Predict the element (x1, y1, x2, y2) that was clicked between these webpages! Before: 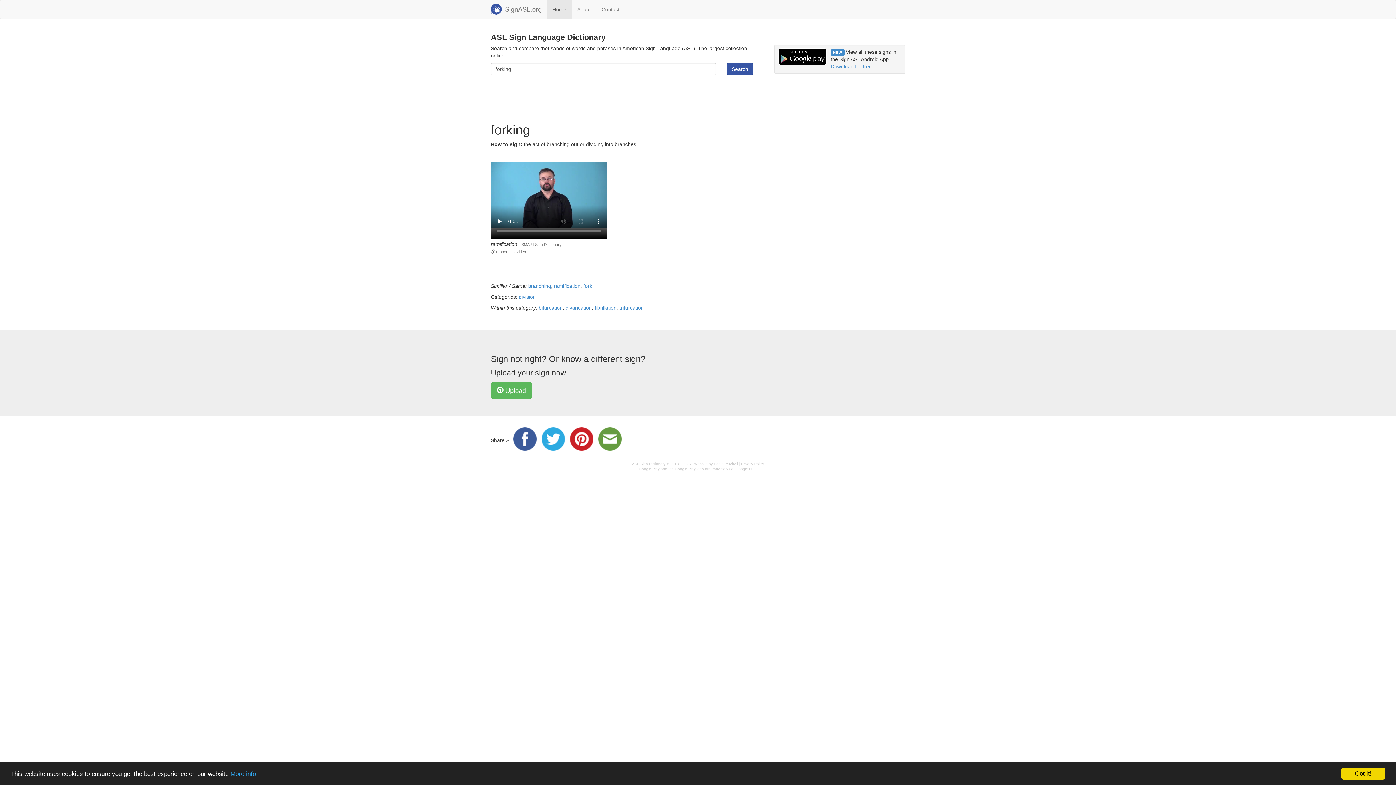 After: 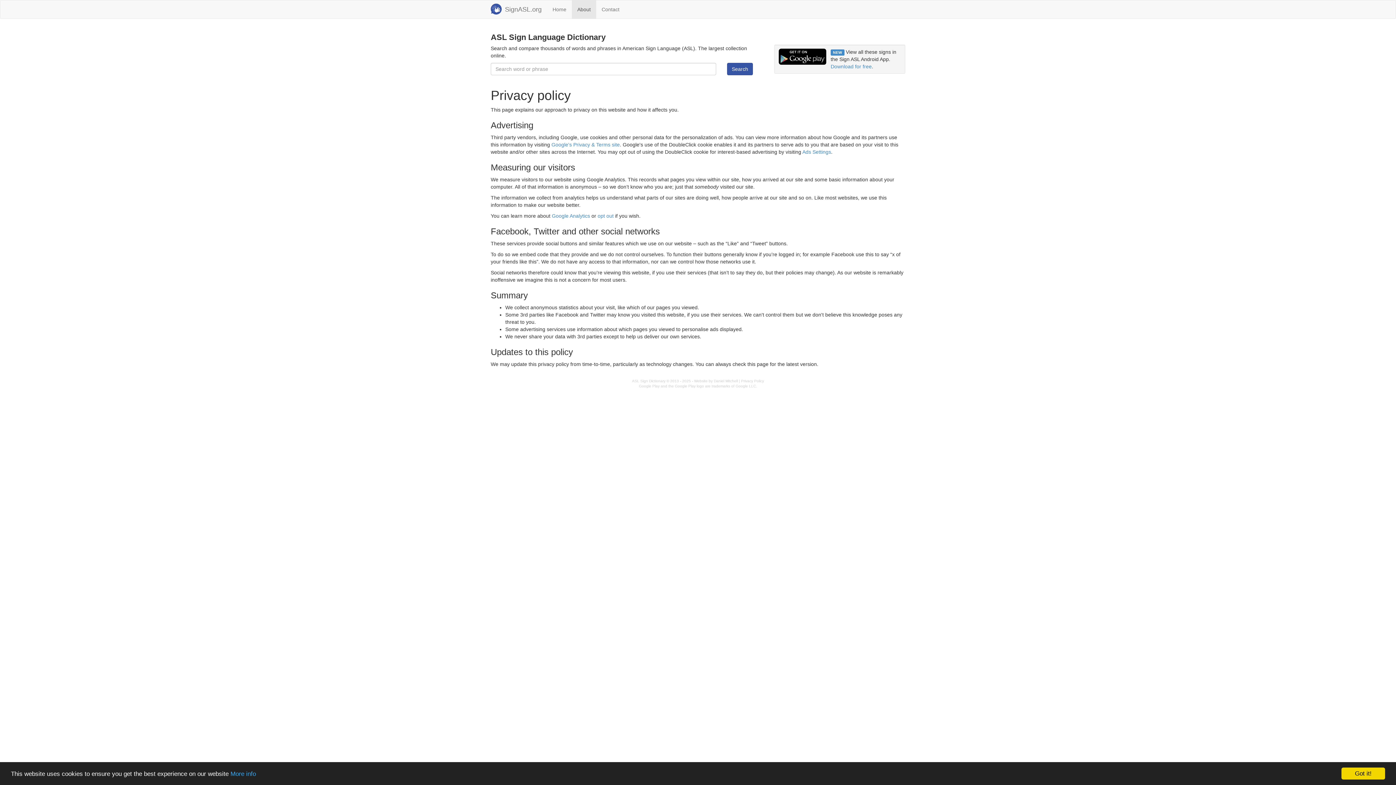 Action: bbox: (741, 462, 764, 466) label: Privacy Policy